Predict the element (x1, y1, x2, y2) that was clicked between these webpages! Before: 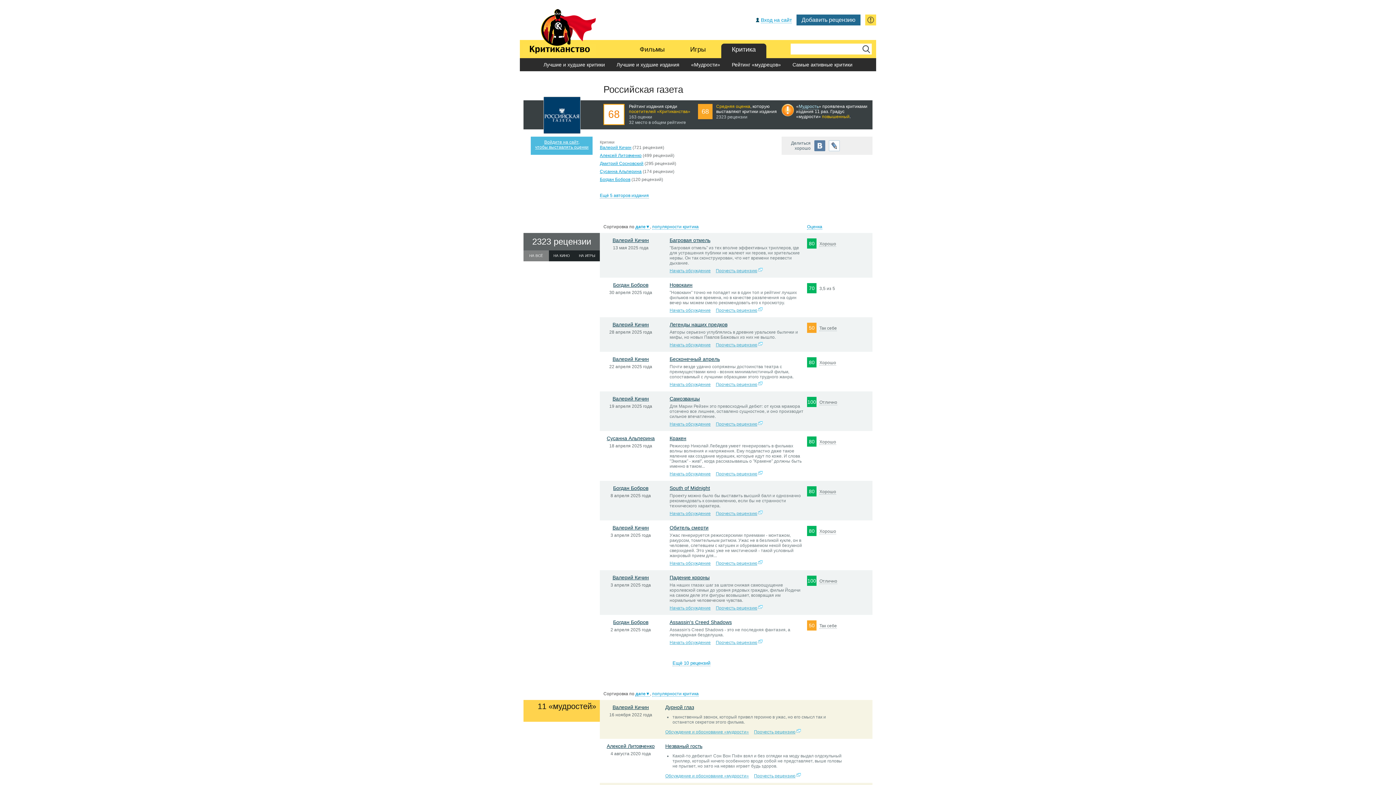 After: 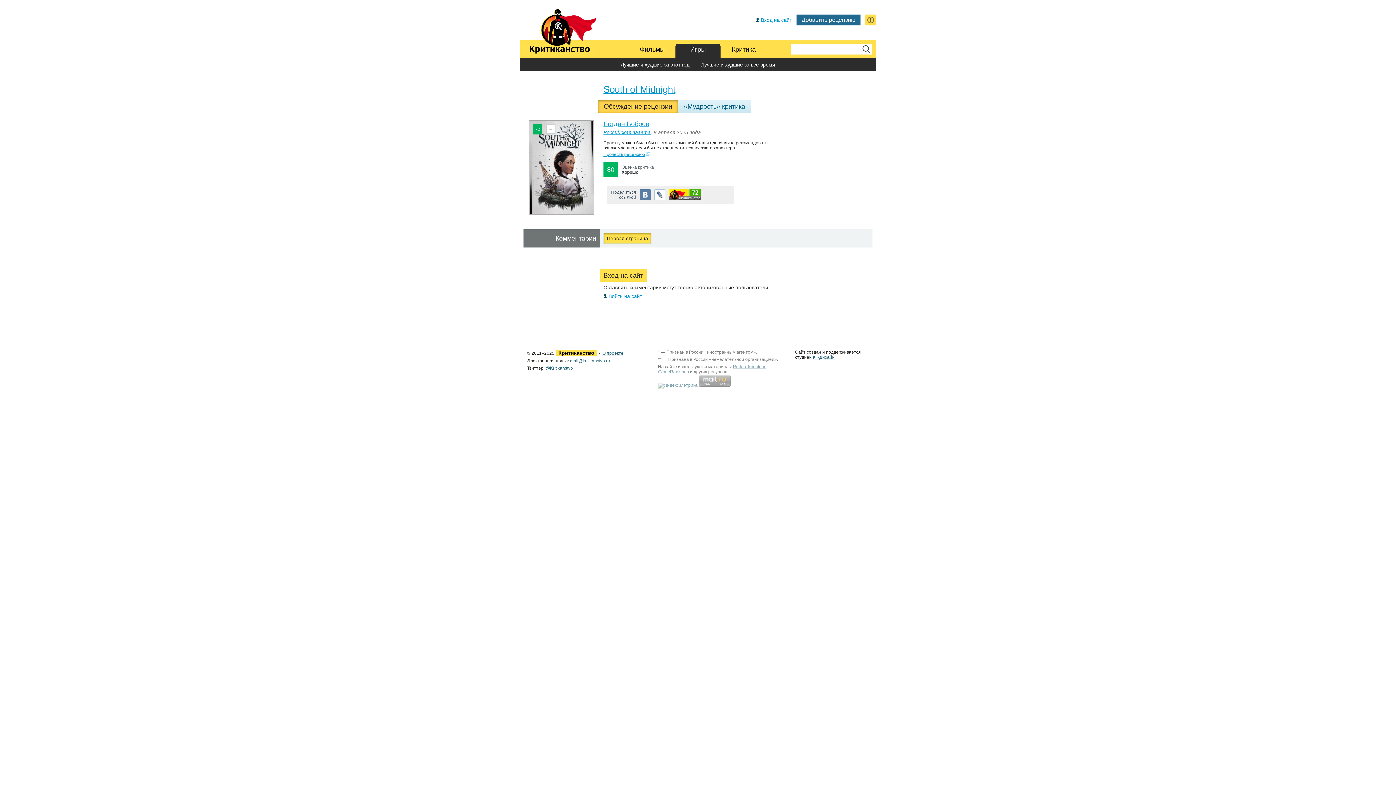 Action: bbox: (669, 511, 710, 516) label: Начать обсуждение